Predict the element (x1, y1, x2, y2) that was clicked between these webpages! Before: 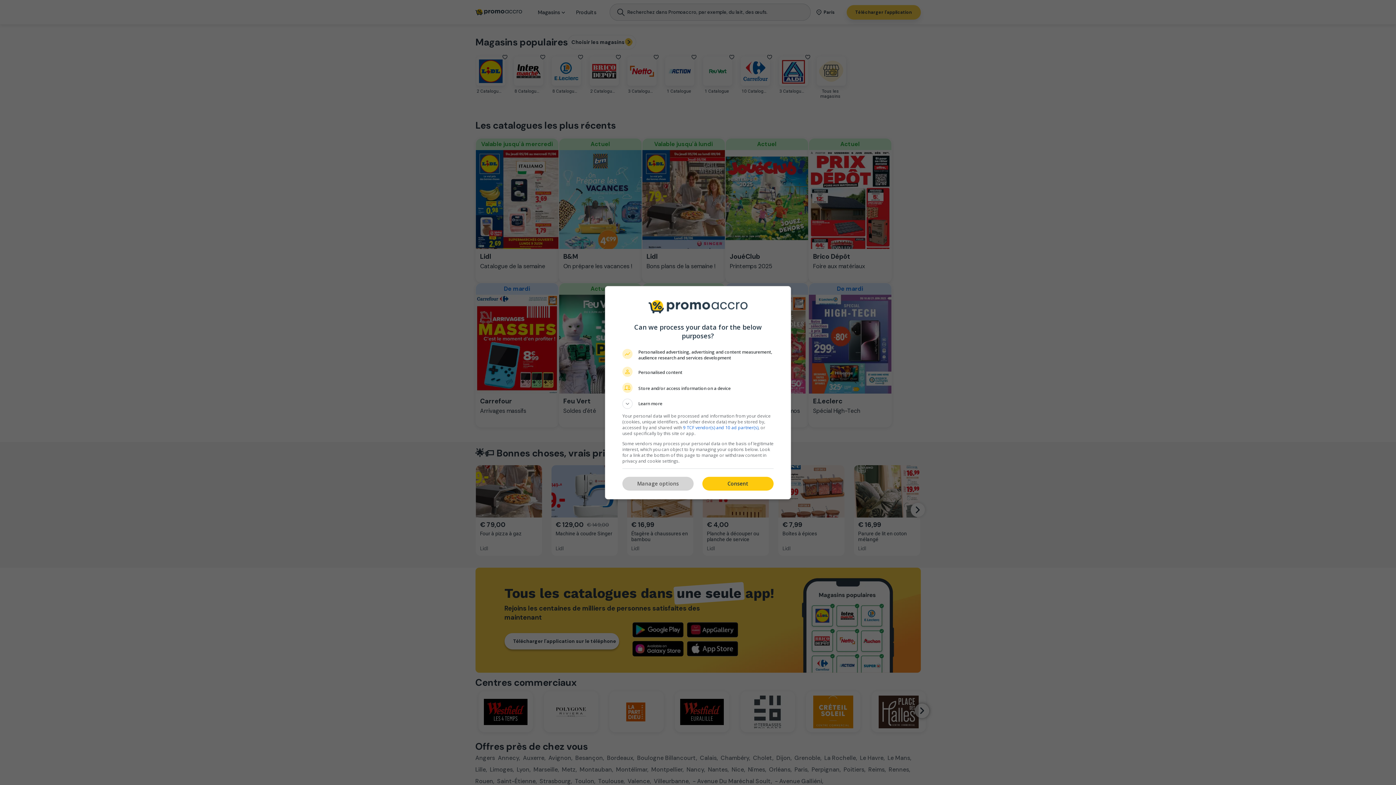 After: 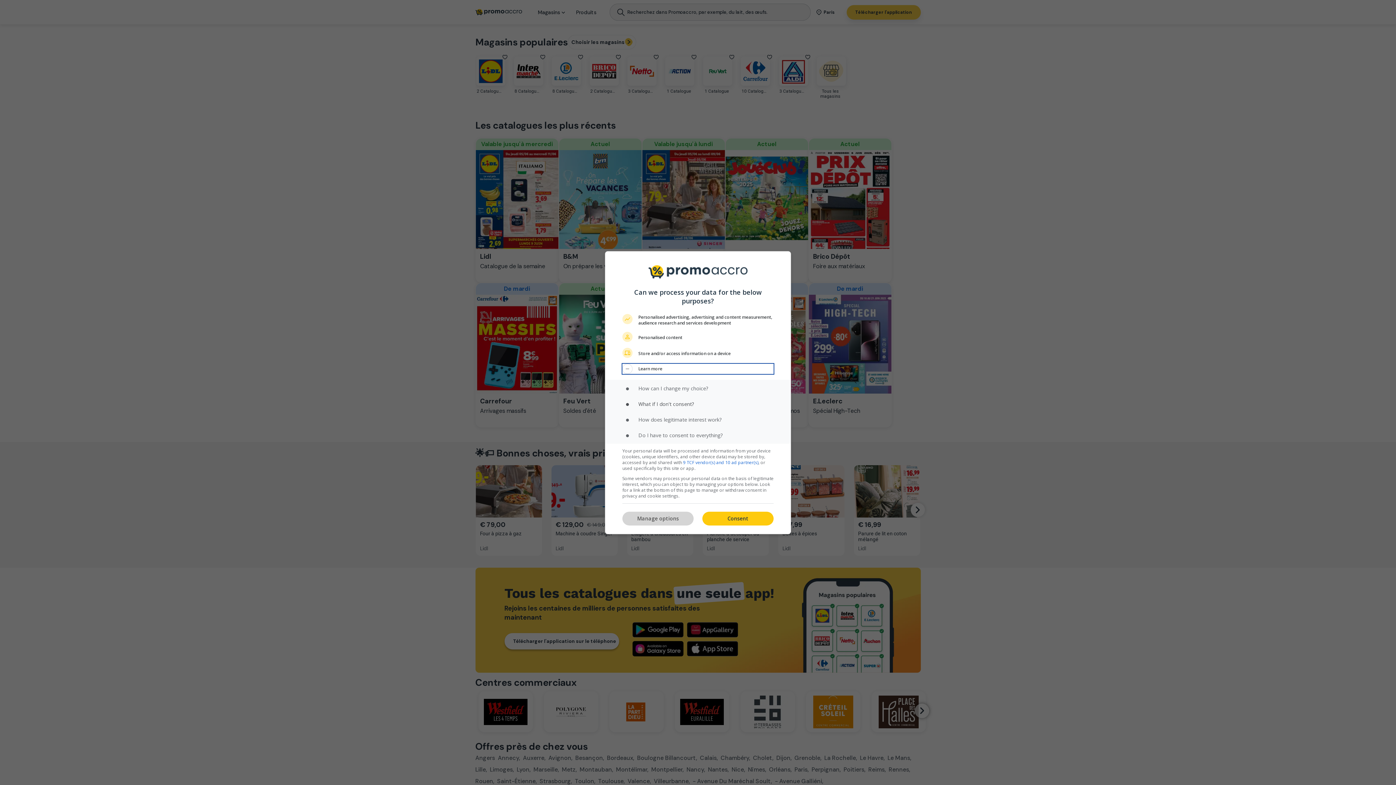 Action: bbox: (622, 398, 773, 408) label: Learn more